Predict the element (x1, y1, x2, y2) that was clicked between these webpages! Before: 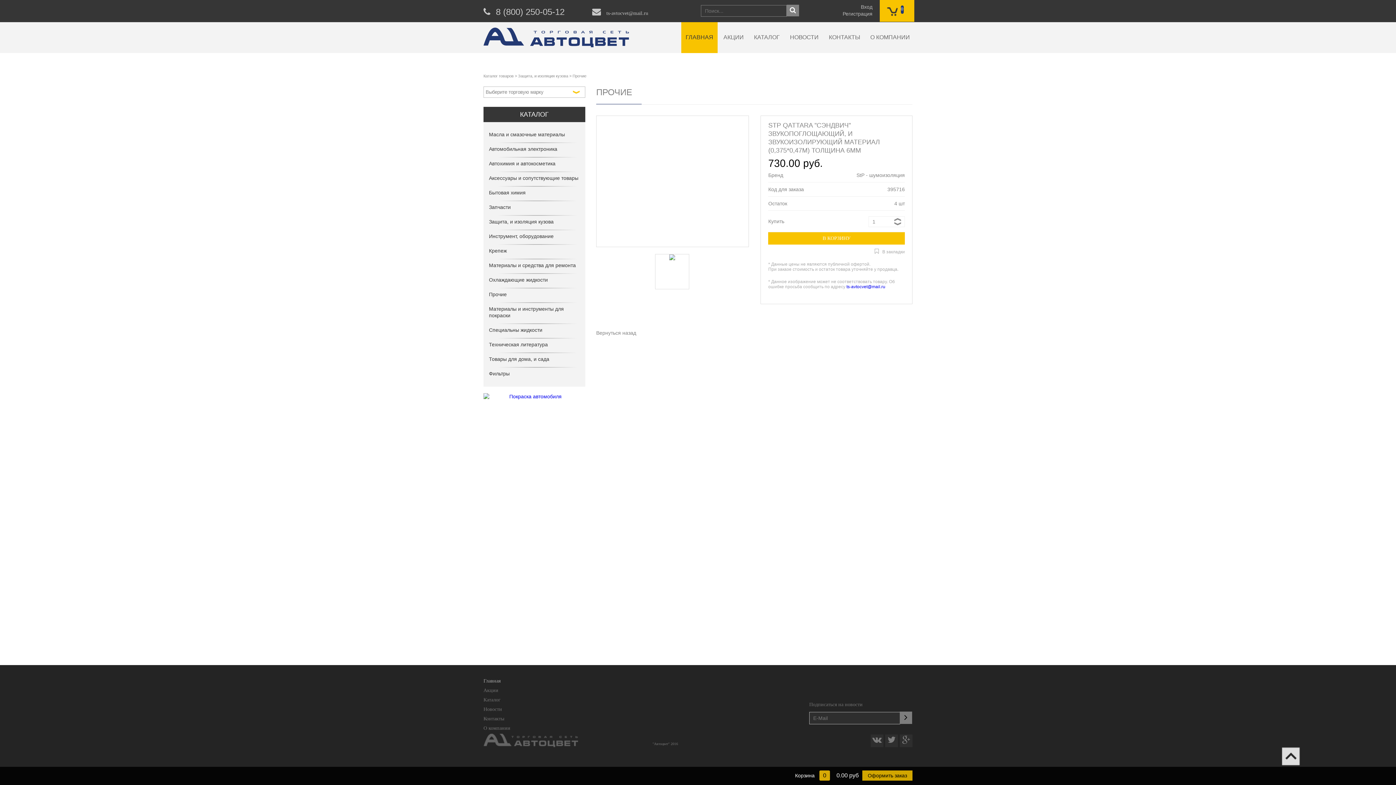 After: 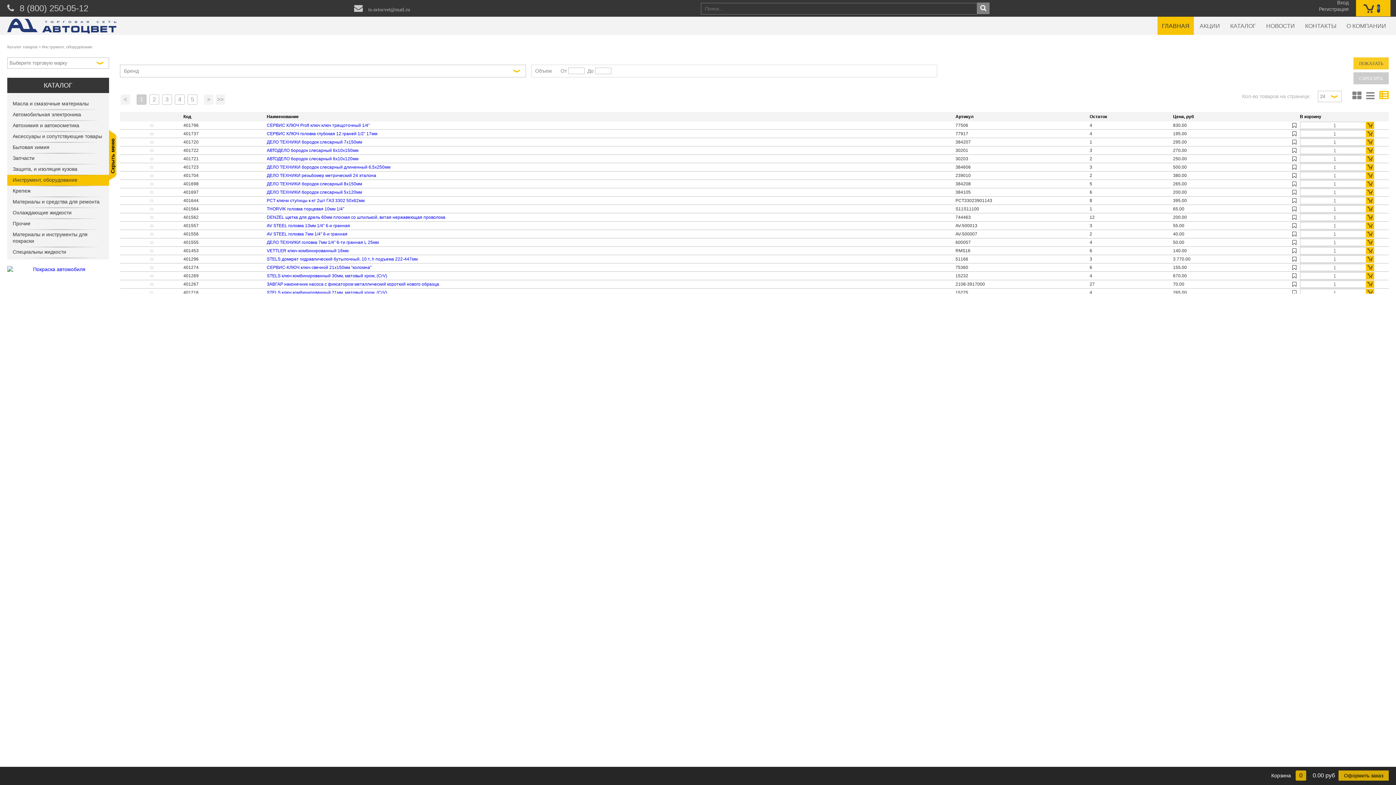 Action: label: Инструмент, оборудование bbox: (489, 233, 553, 239)